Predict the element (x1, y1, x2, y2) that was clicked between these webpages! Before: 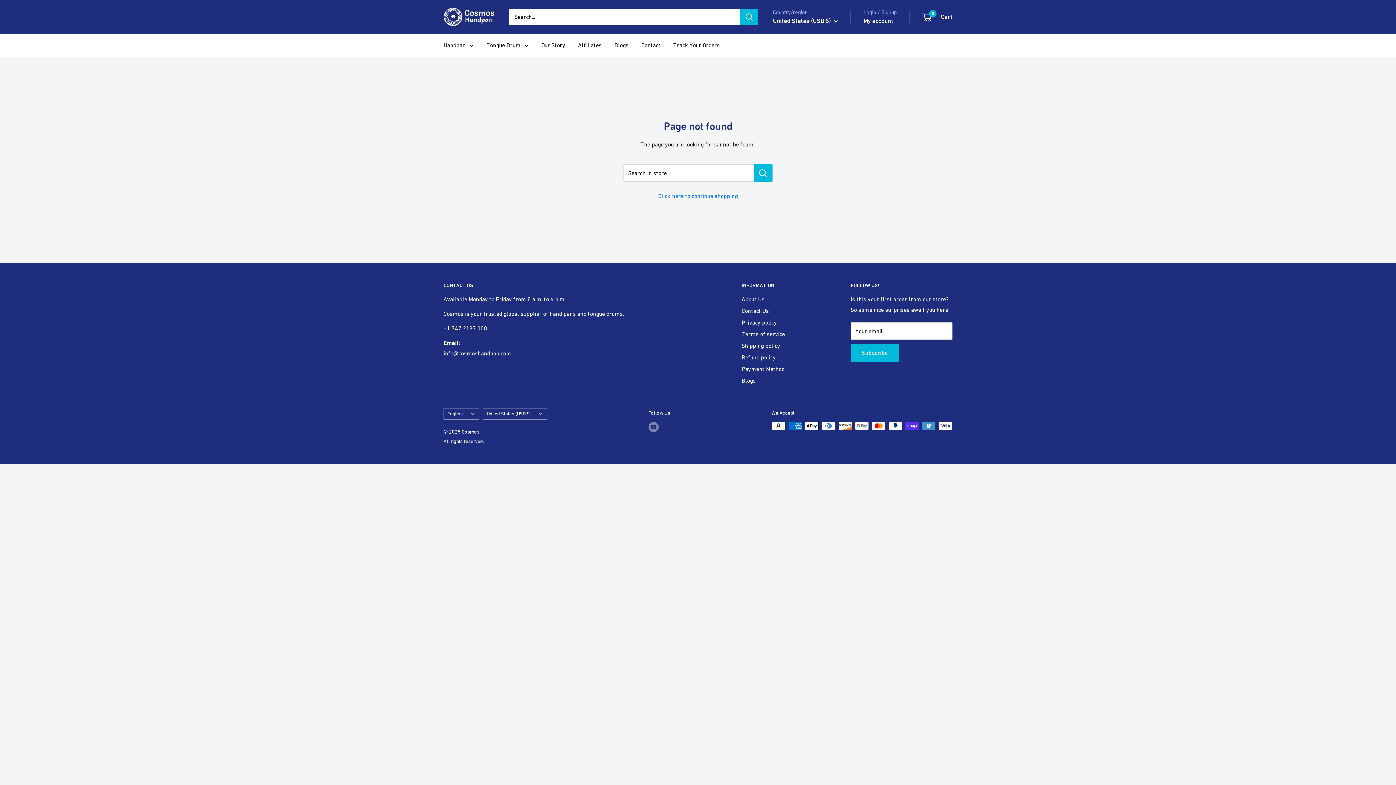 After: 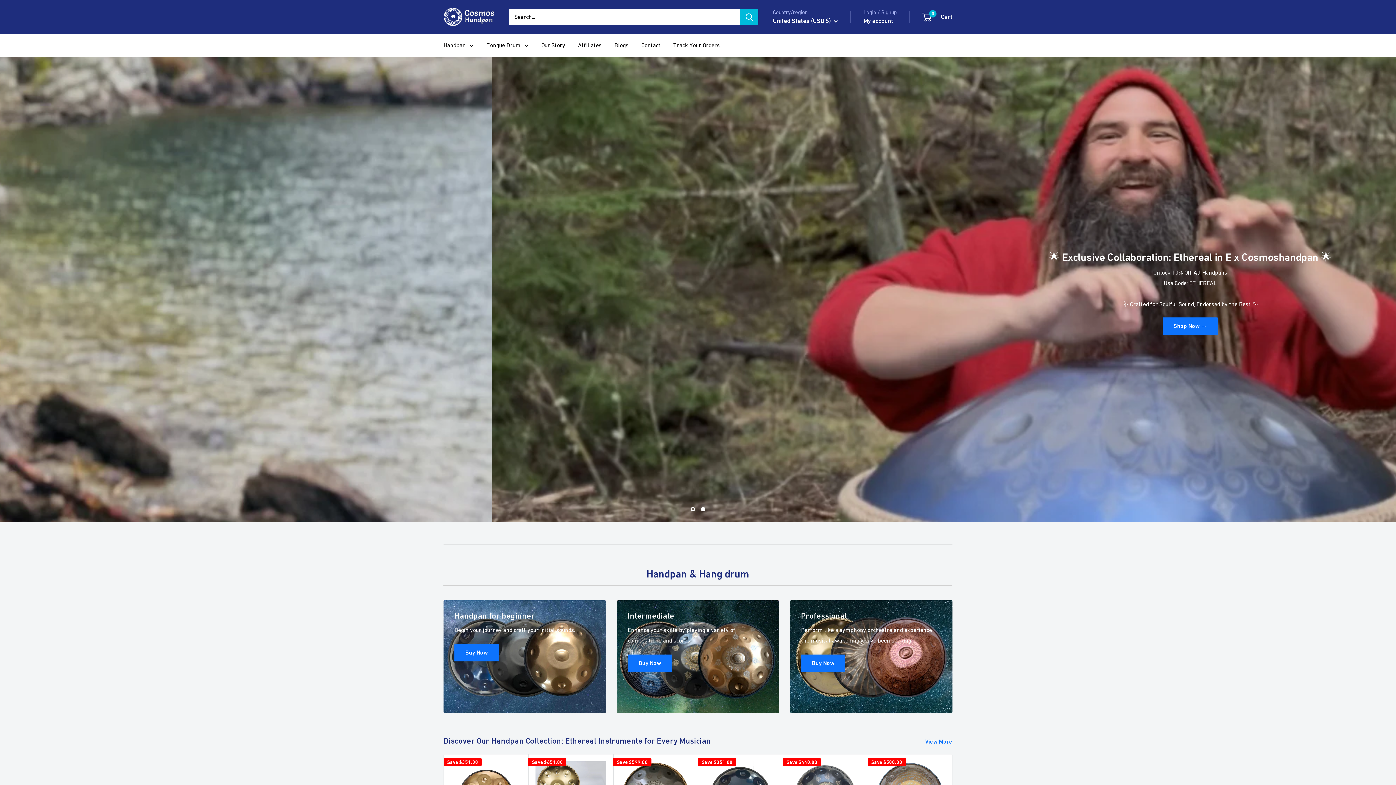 Action: bbox: (658, 192, 738, 199) label: Click here to continue shopping